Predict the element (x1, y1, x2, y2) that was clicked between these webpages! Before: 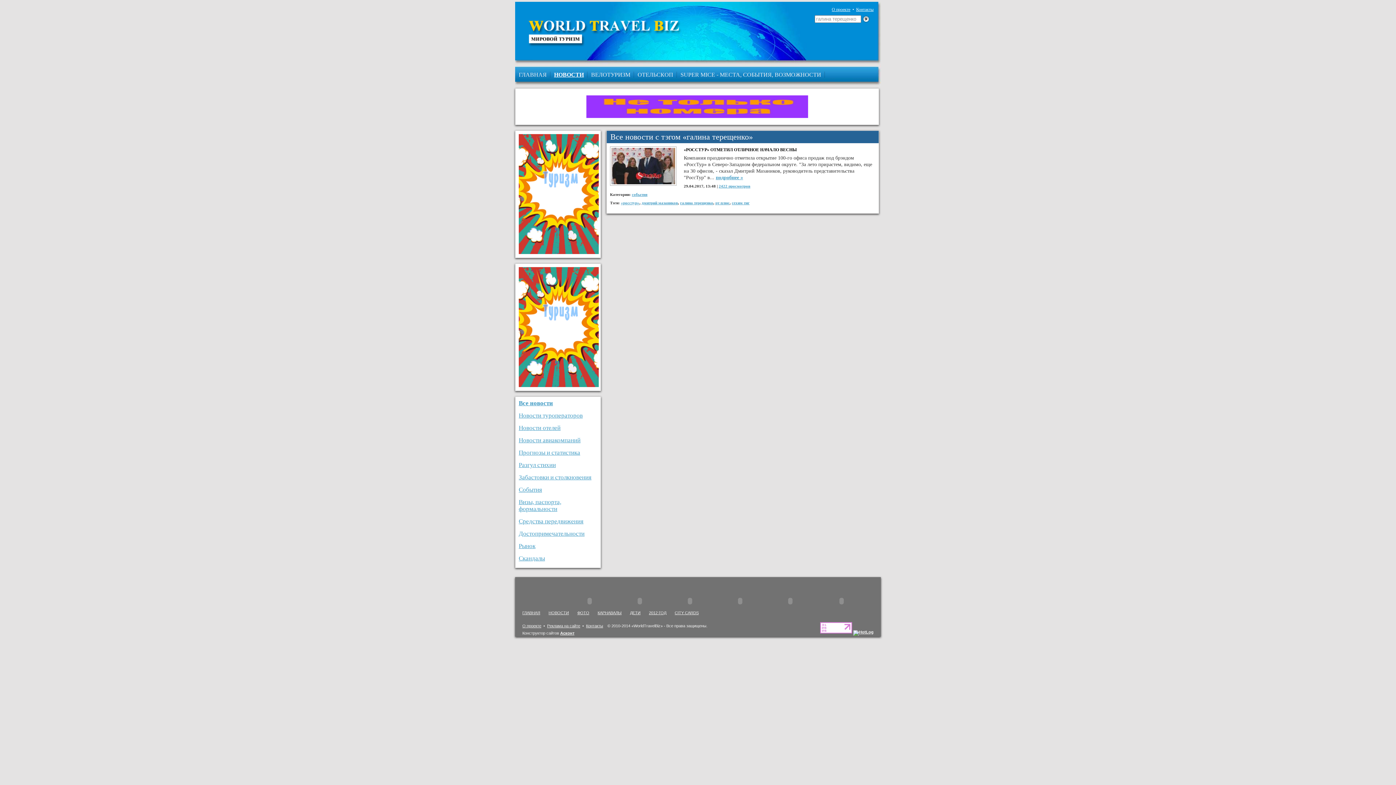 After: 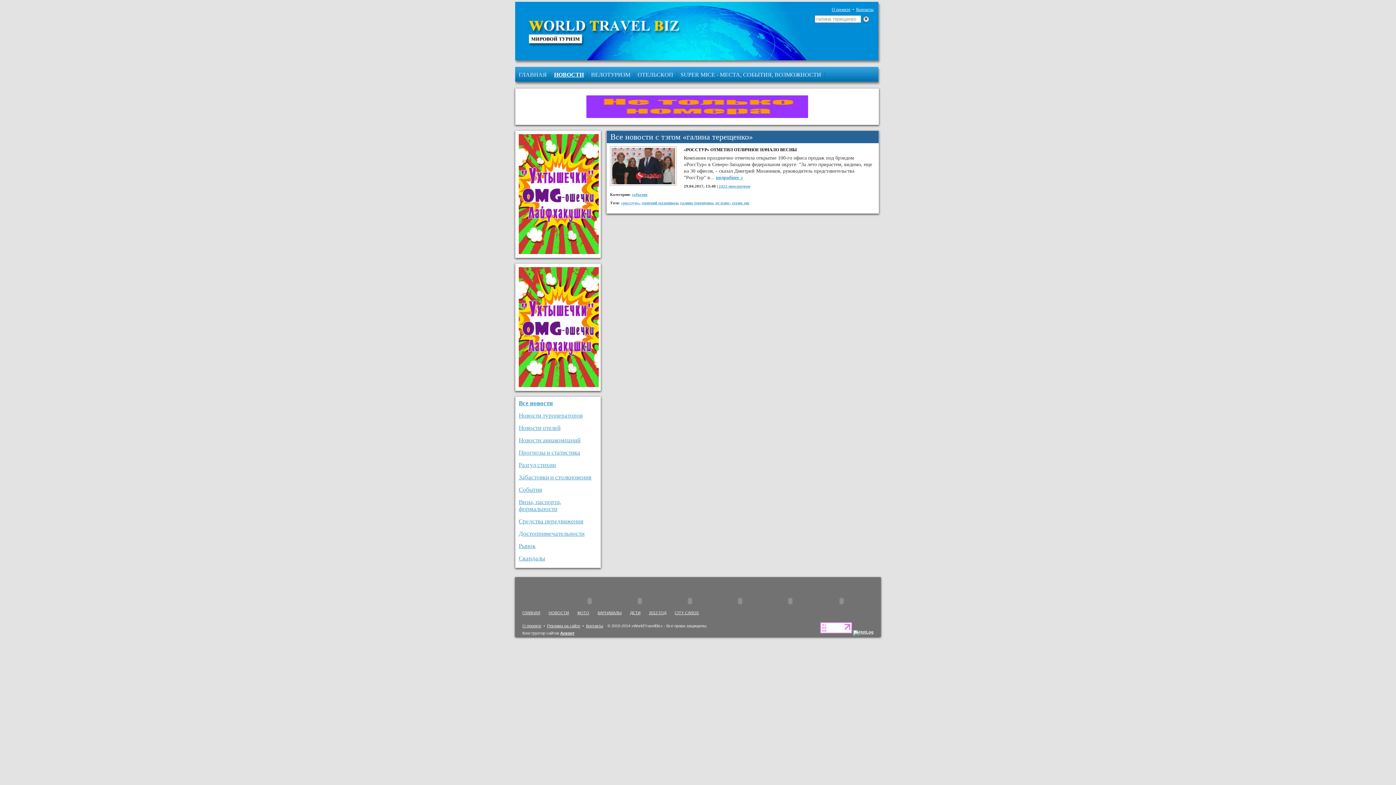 Action: bbox: (518, 249, 598, 255)